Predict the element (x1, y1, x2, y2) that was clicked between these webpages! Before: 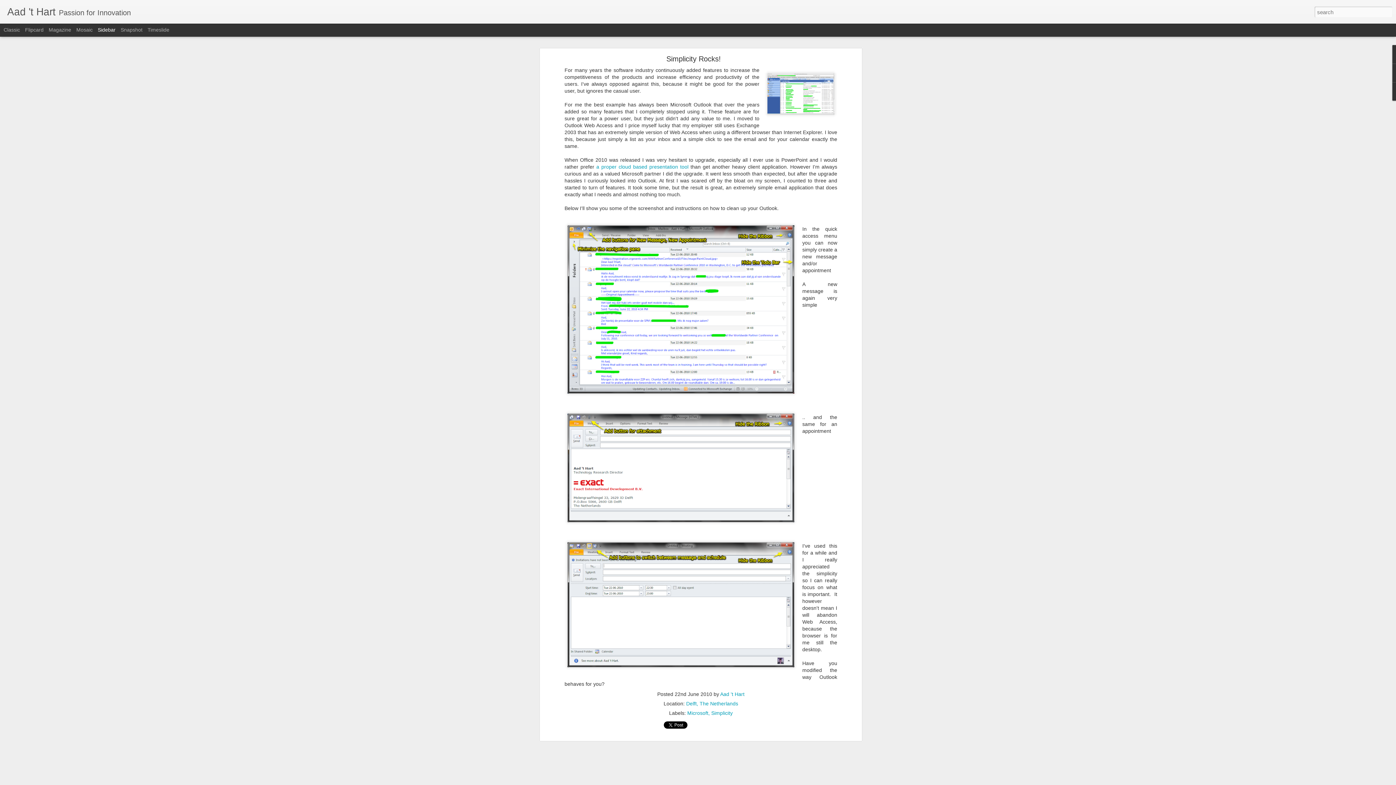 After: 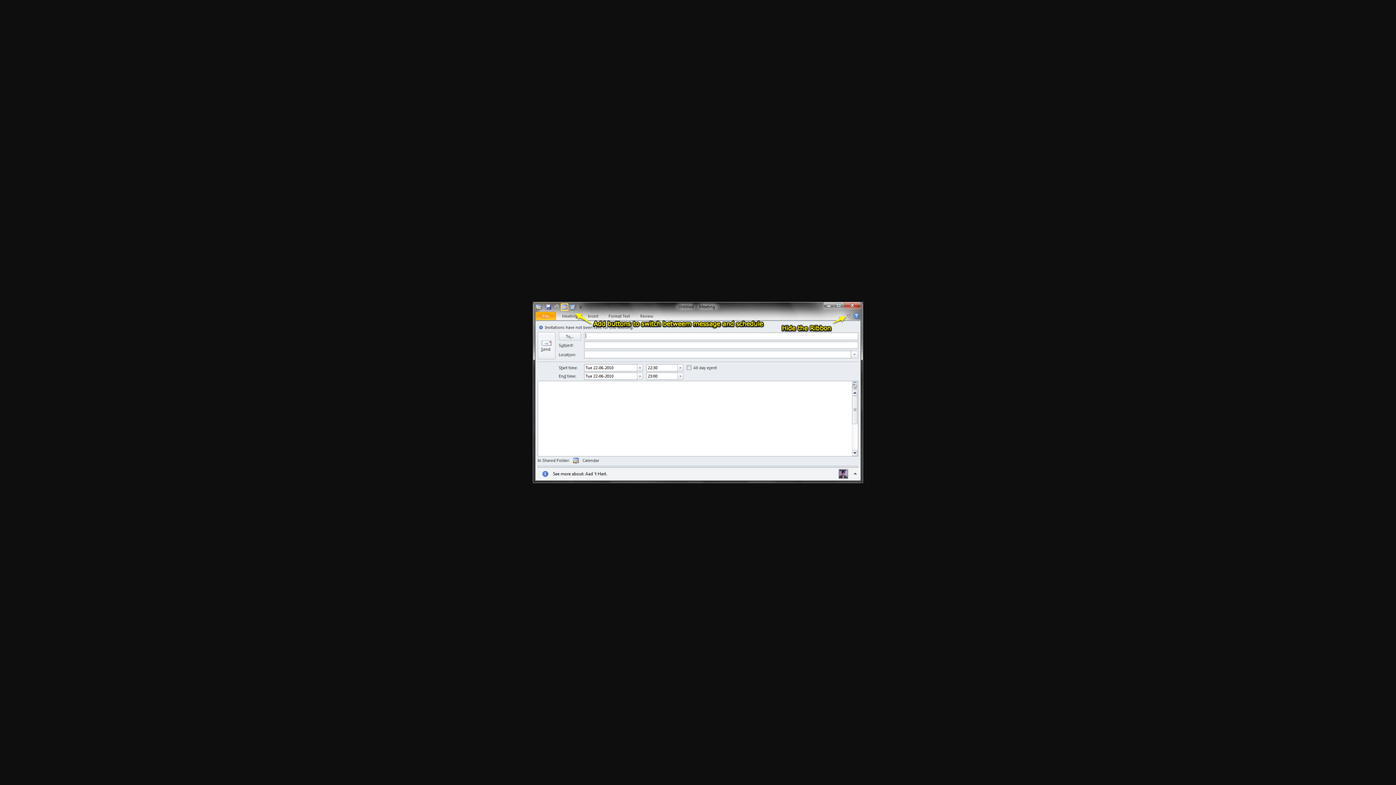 Action: bbox: (564, 536, 797, 675)